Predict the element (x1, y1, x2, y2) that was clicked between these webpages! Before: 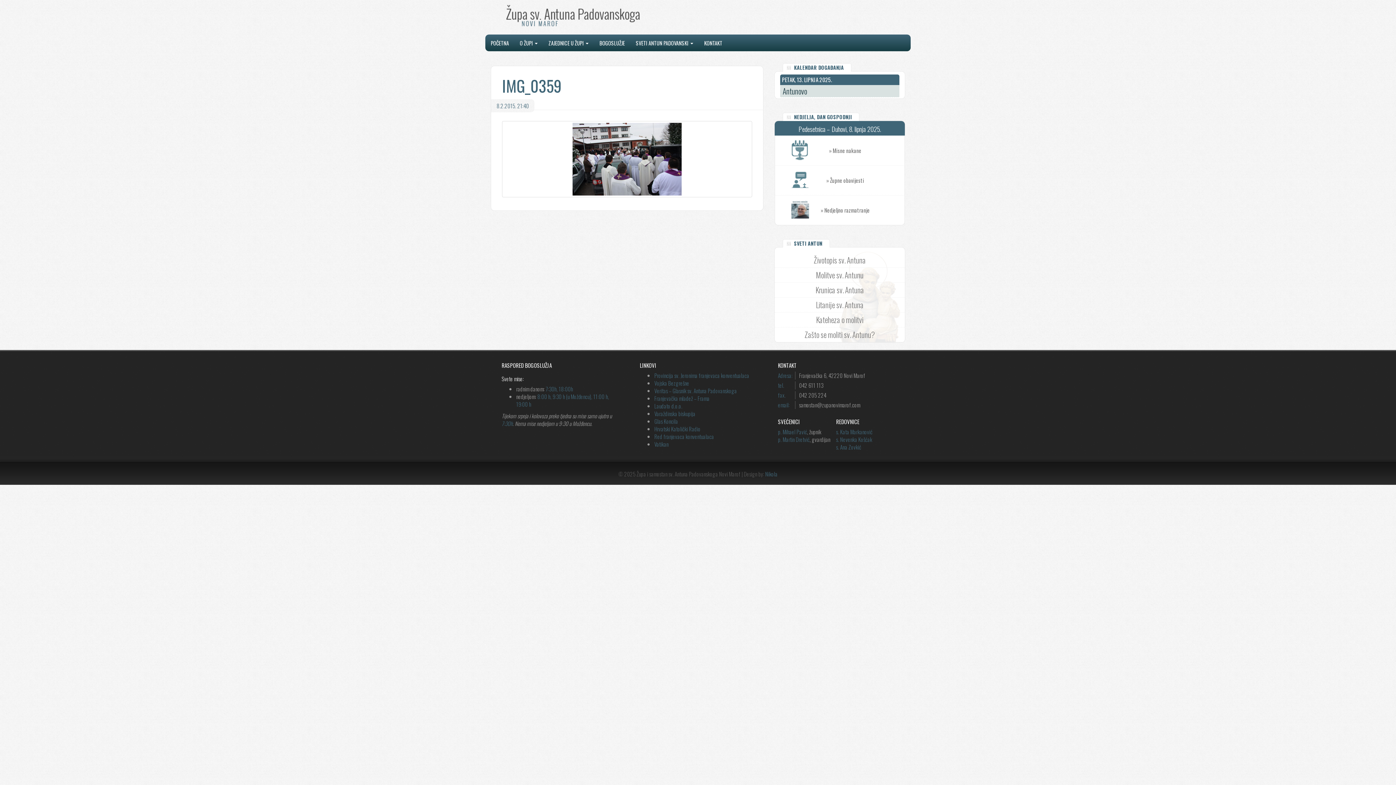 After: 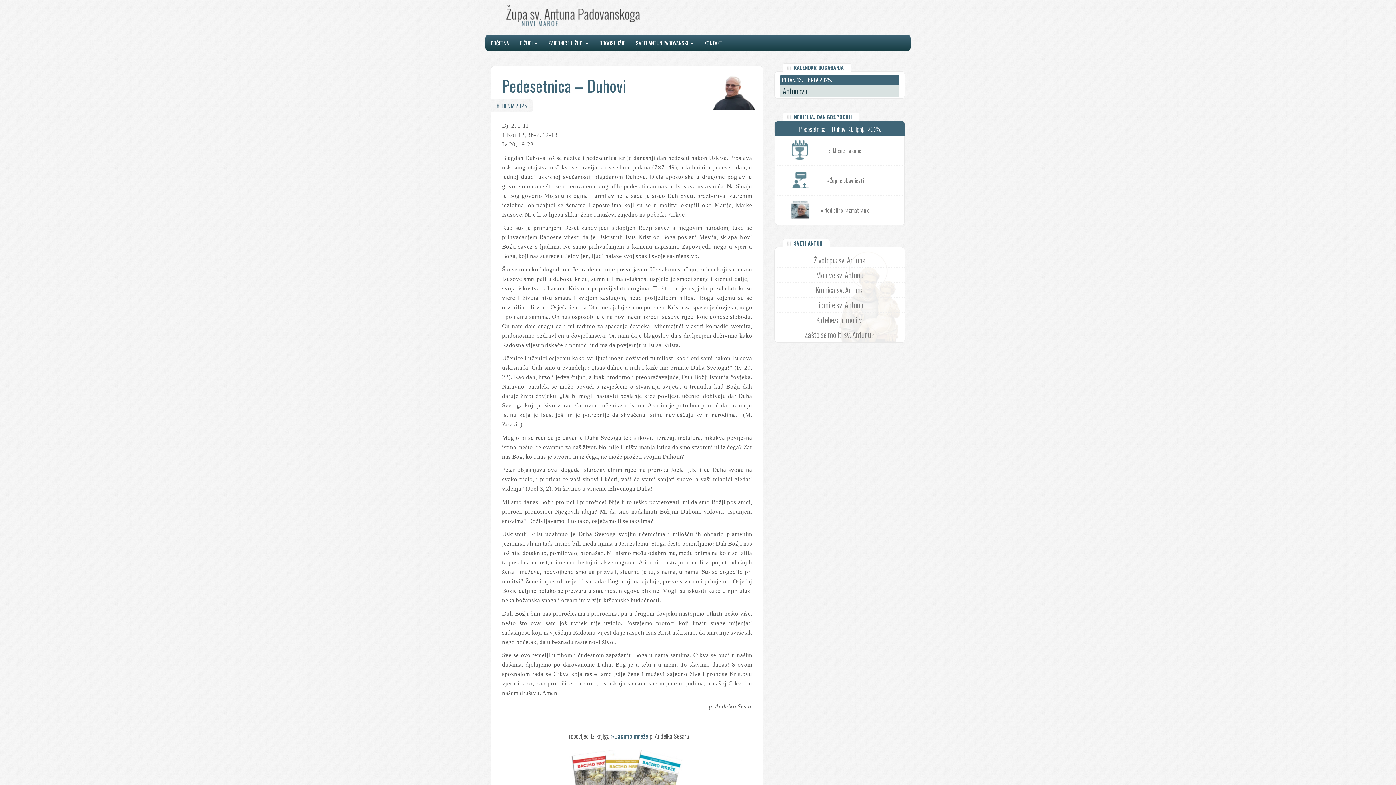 Action: label: » Nedjeljno razmatranje bbox: (775, 195, 904, 225)